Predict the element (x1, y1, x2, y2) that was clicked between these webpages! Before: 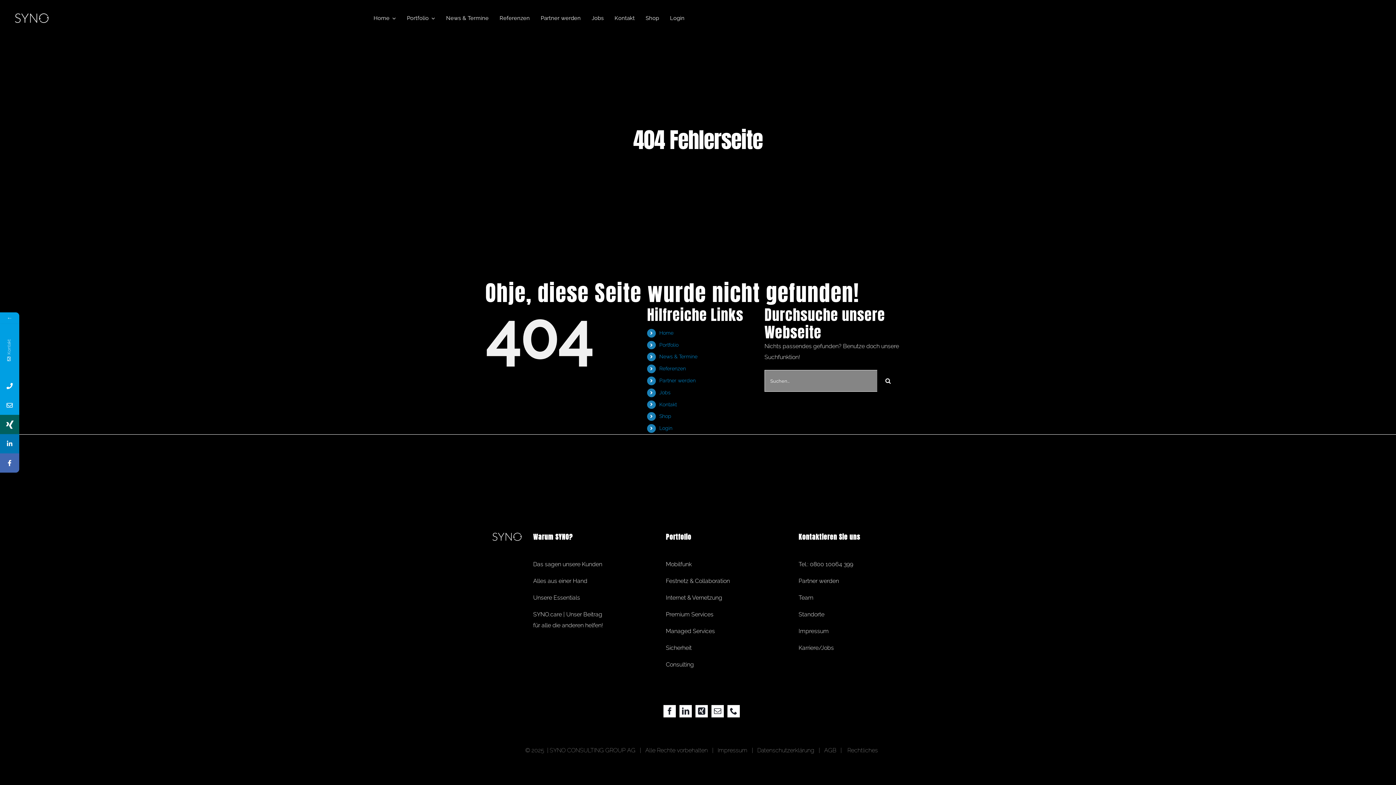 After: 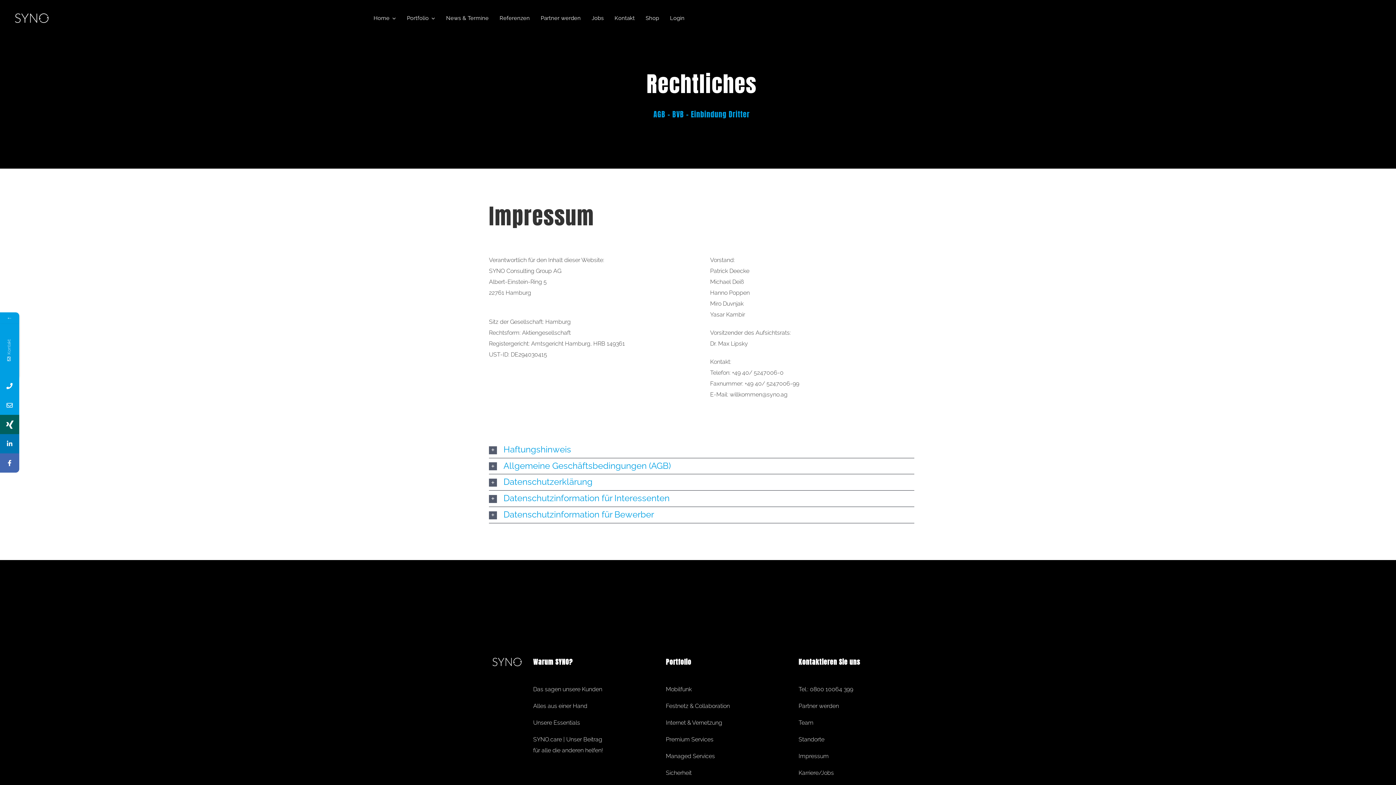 Action: label: Impressum   bbox: (717, 747, 750, 754)